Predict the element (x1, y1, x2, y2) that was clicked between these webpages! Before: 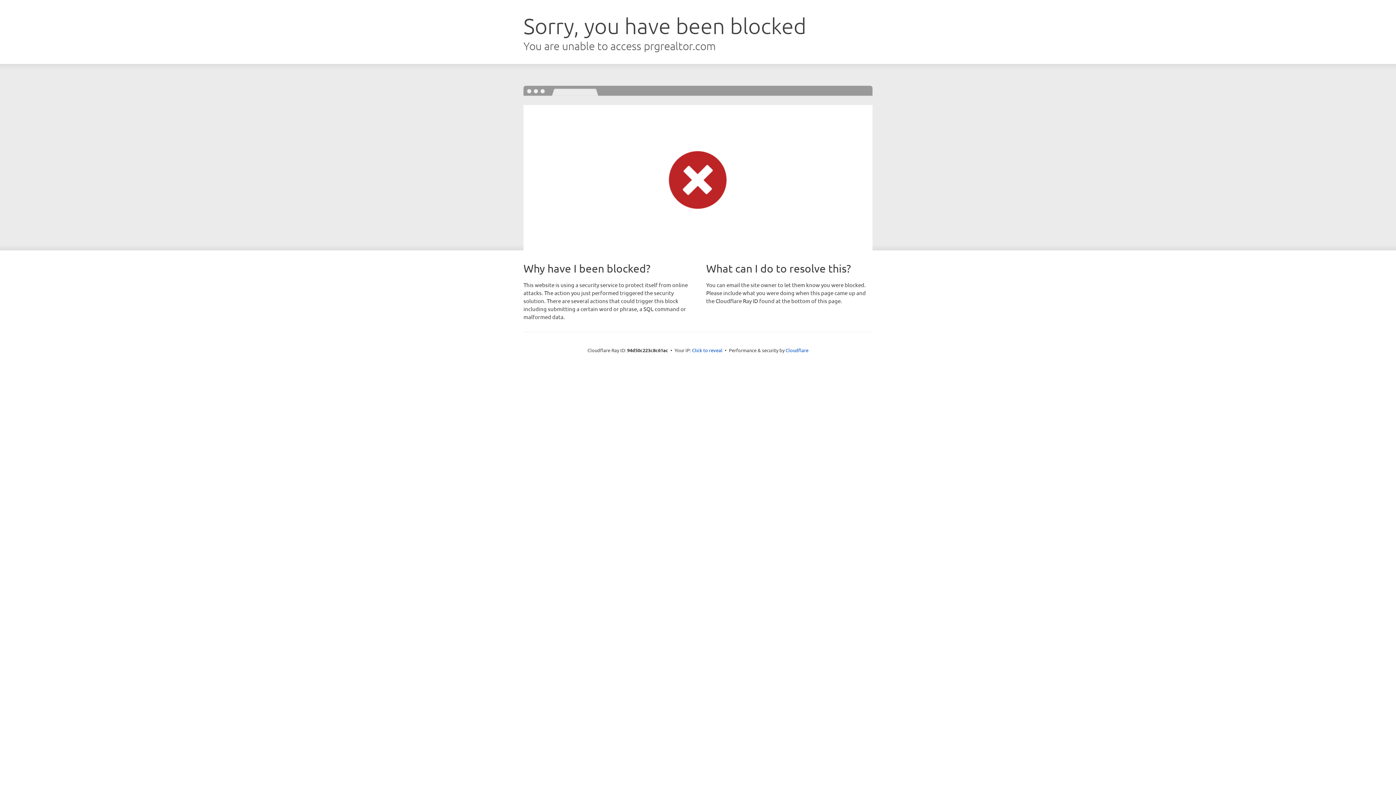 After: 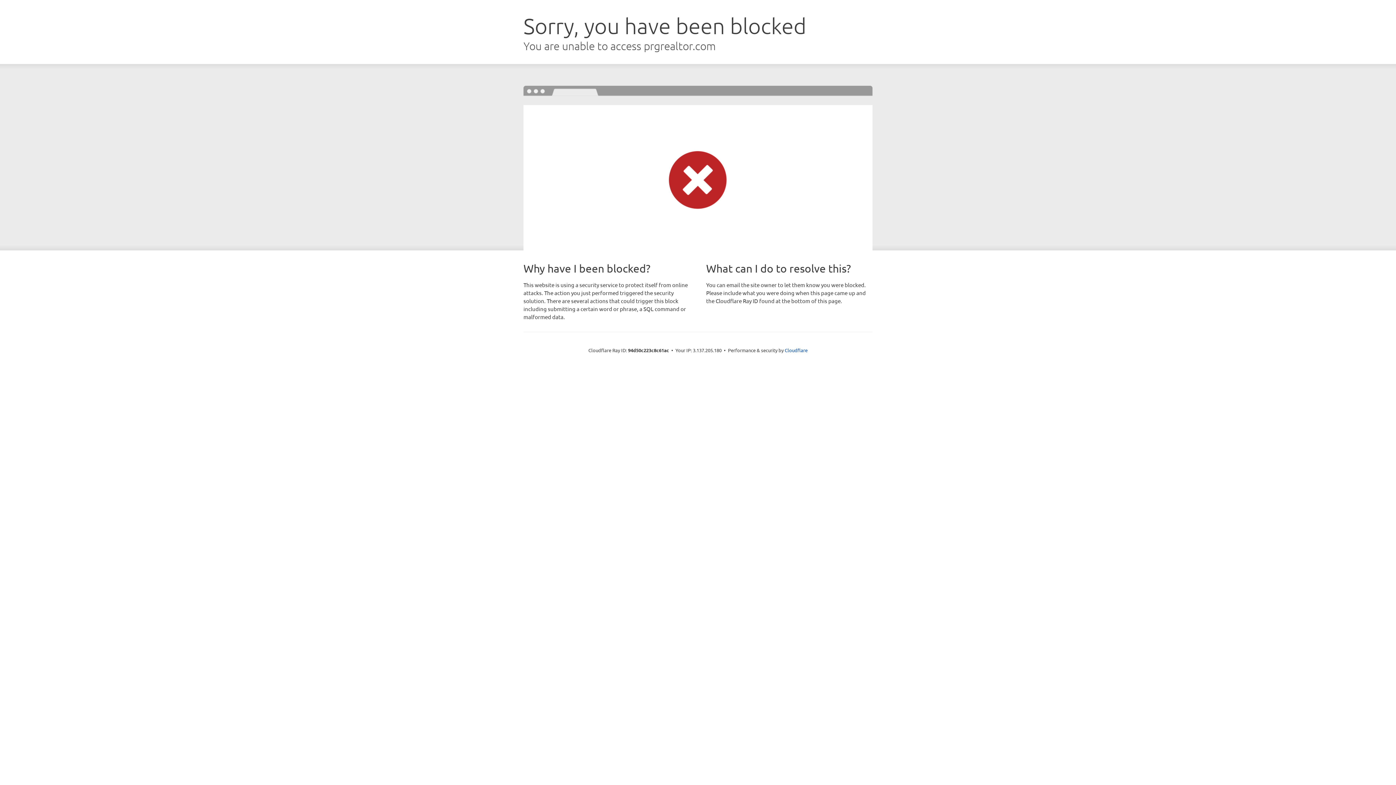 Action: bbox: (692, 346, 722, 353) label: Click to reveal